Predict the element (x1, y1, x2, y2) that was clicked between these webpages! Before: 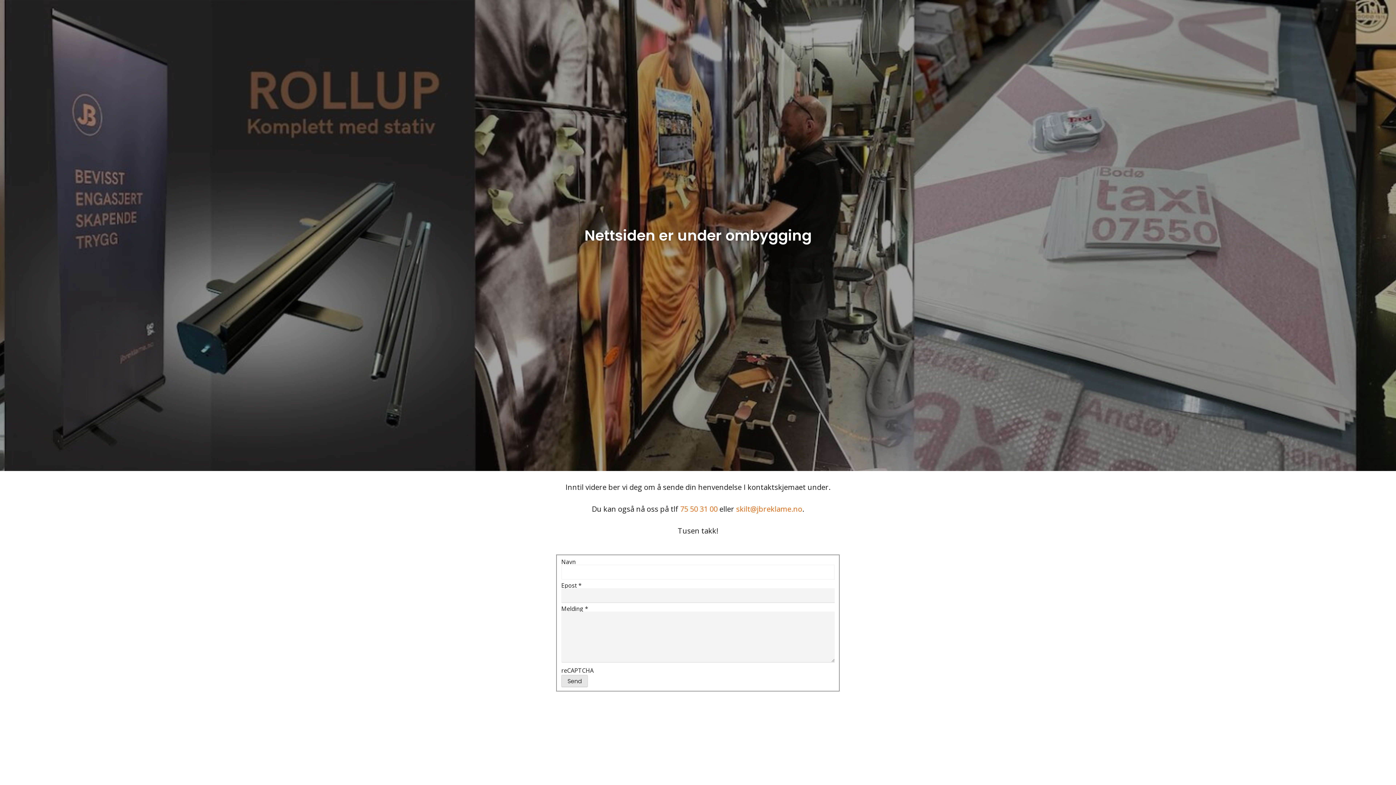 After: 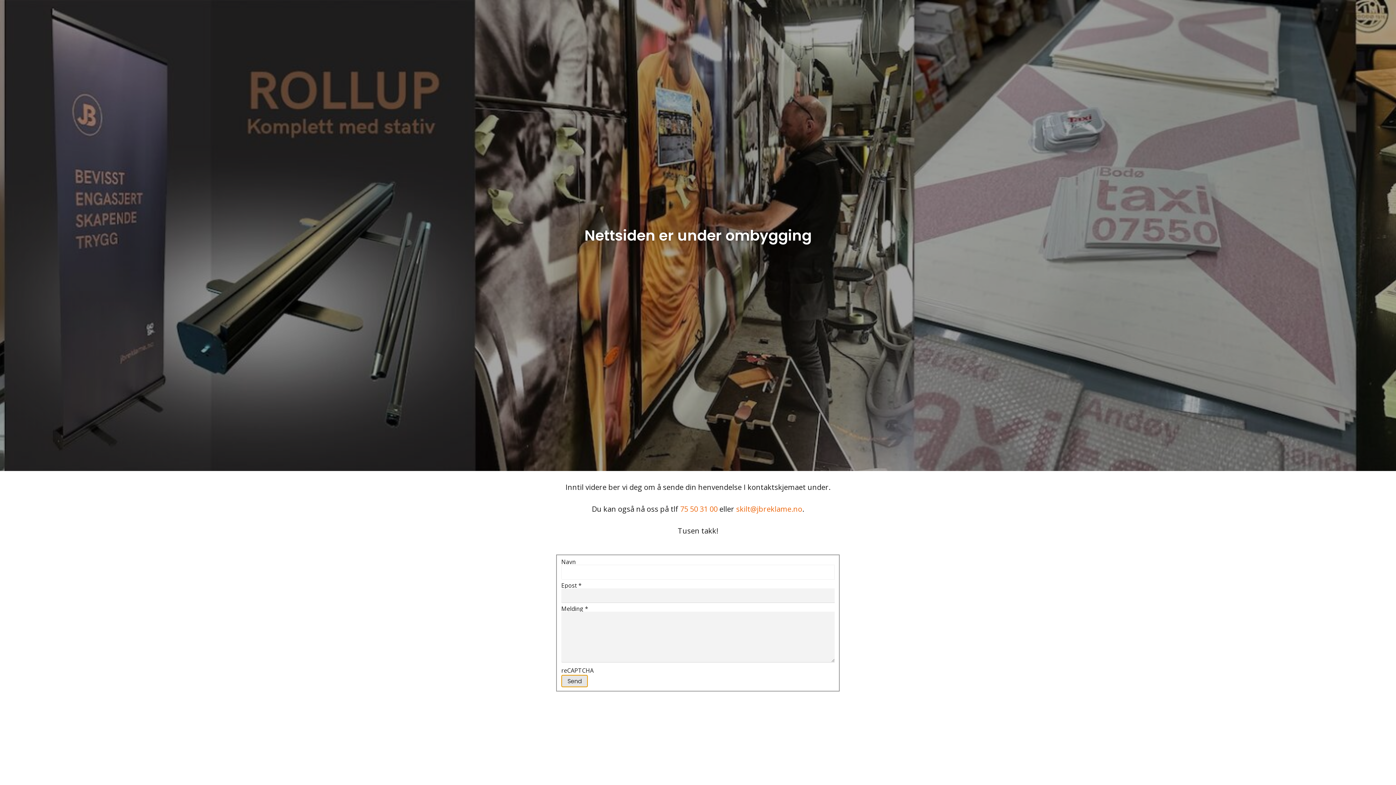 Action: bbox: (561, 675, 588, 687) label: Send